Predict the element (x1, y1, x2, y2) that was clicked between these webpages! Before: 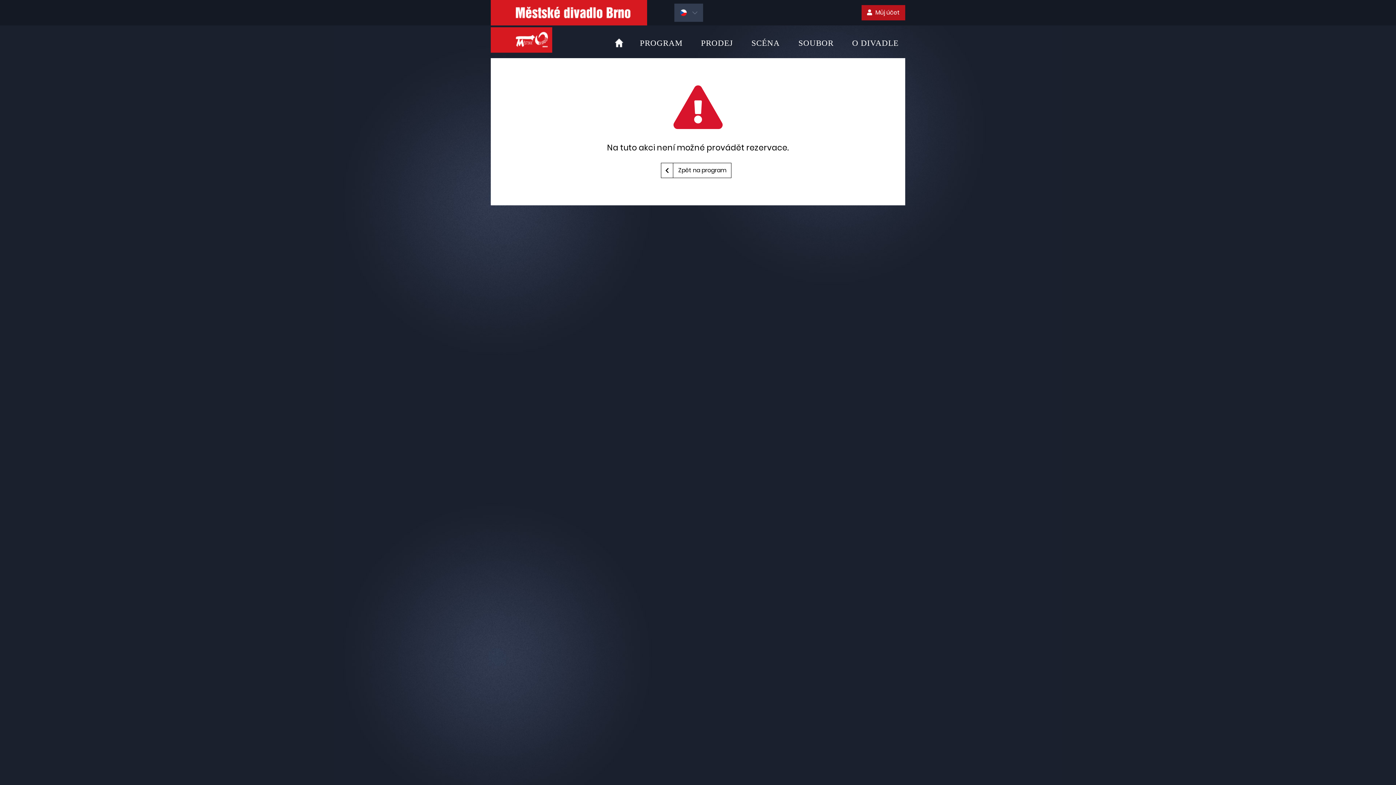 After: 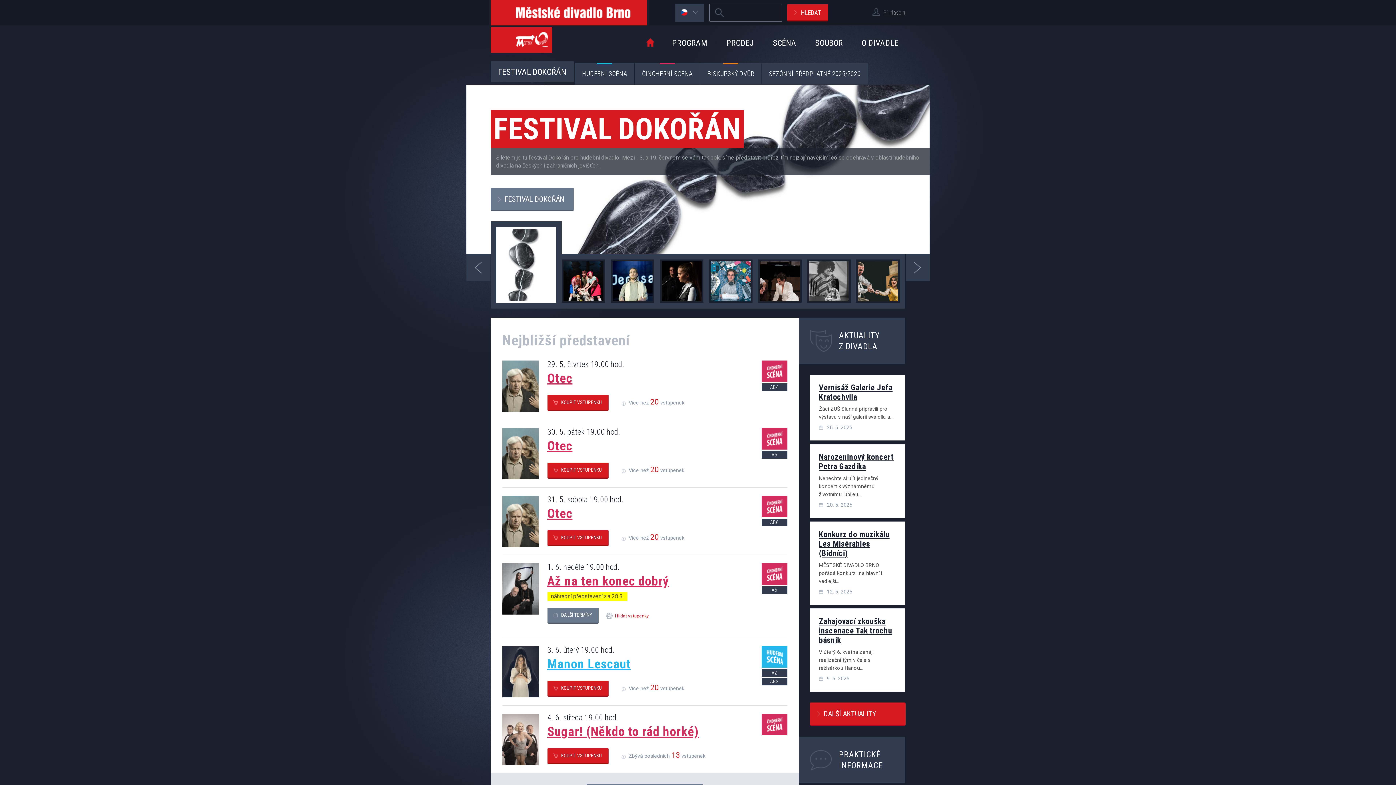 Action: bbox: (490, 35, 552, 43)